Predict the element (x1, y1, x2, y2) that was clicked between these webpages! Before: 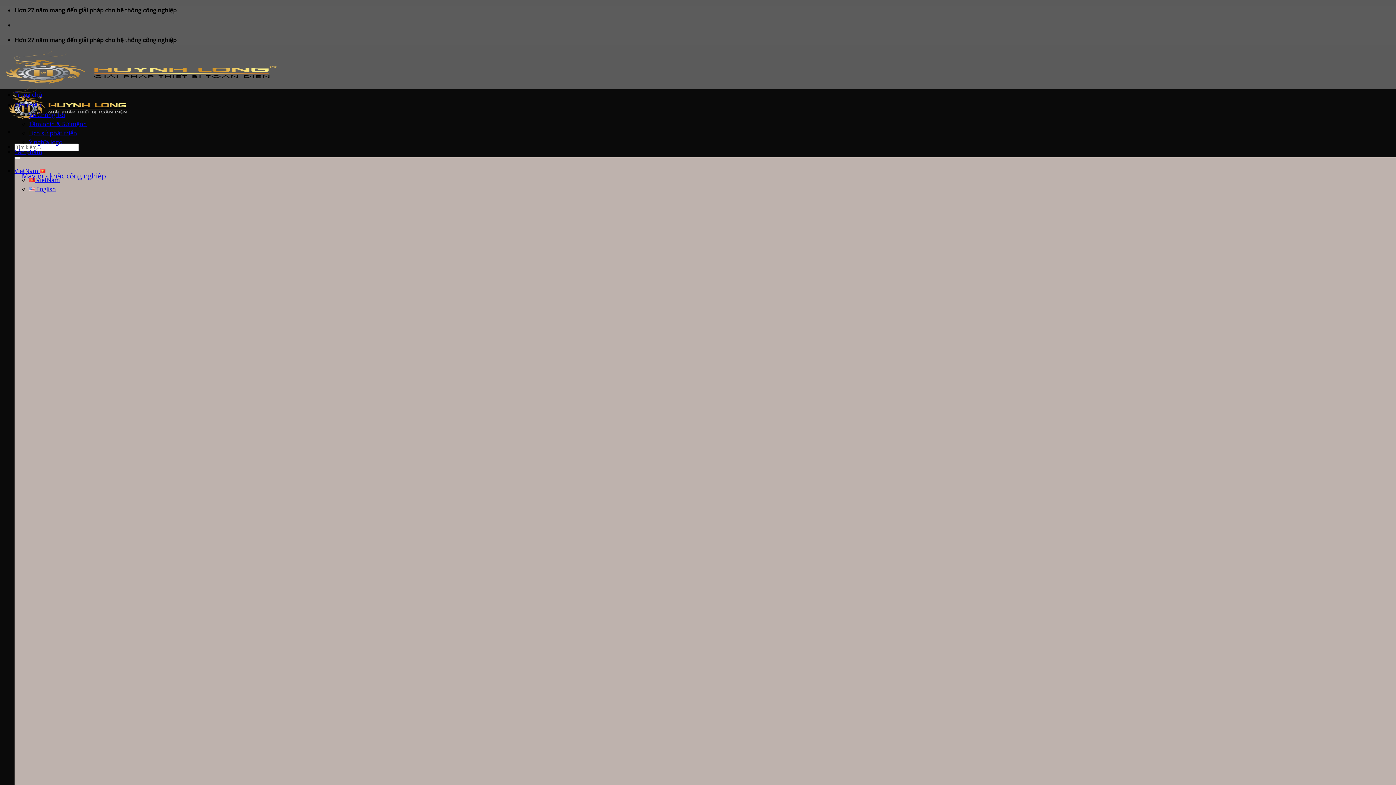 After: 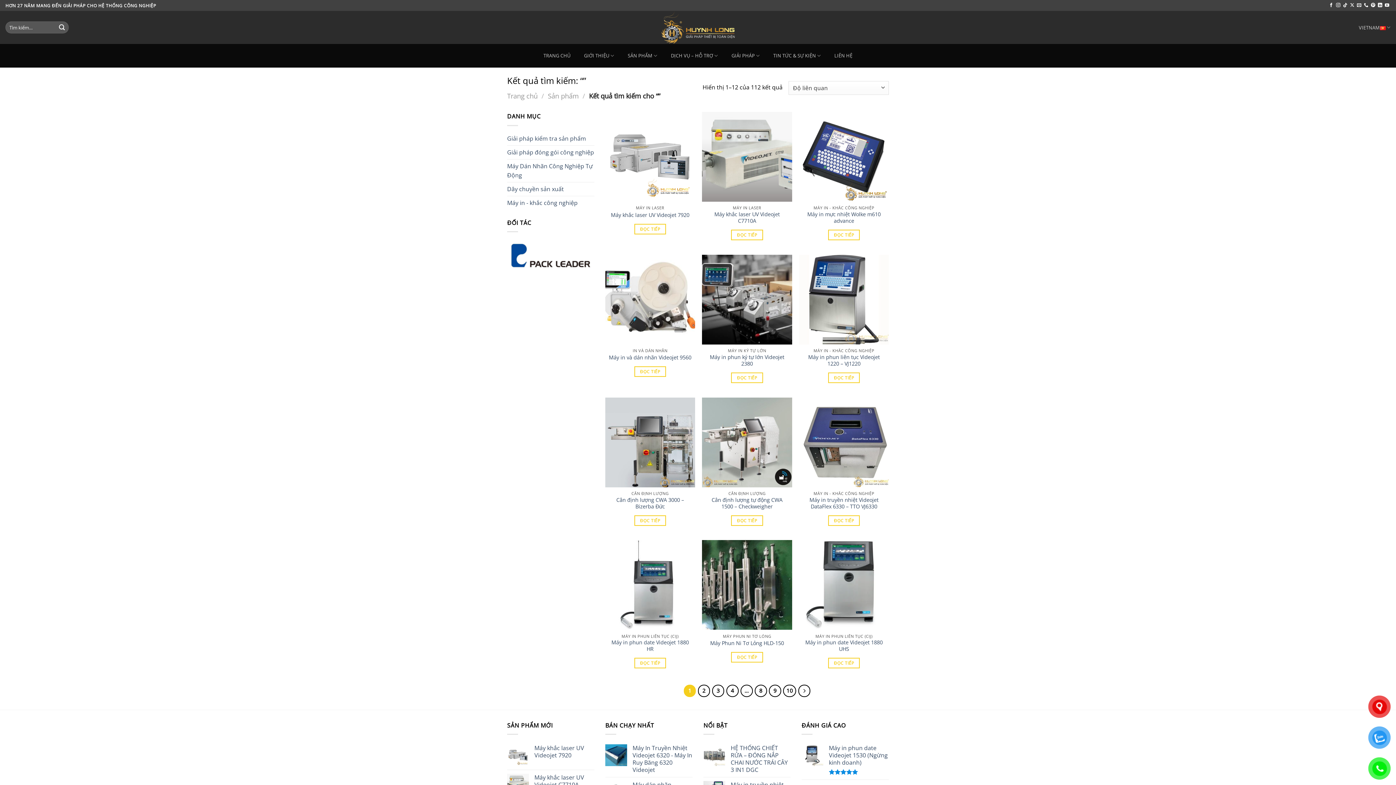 Action: label: Nộp bbox: (14, 157, 20, 159)